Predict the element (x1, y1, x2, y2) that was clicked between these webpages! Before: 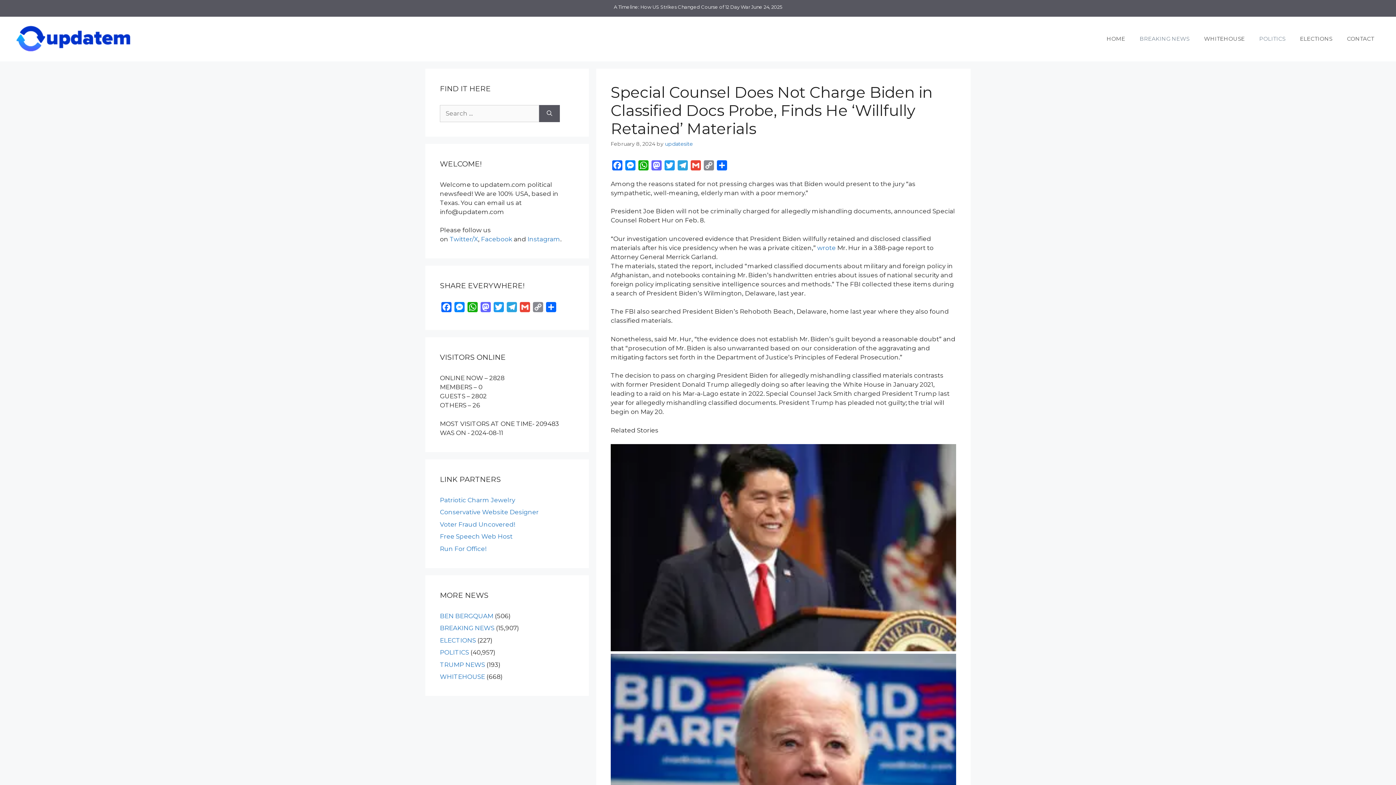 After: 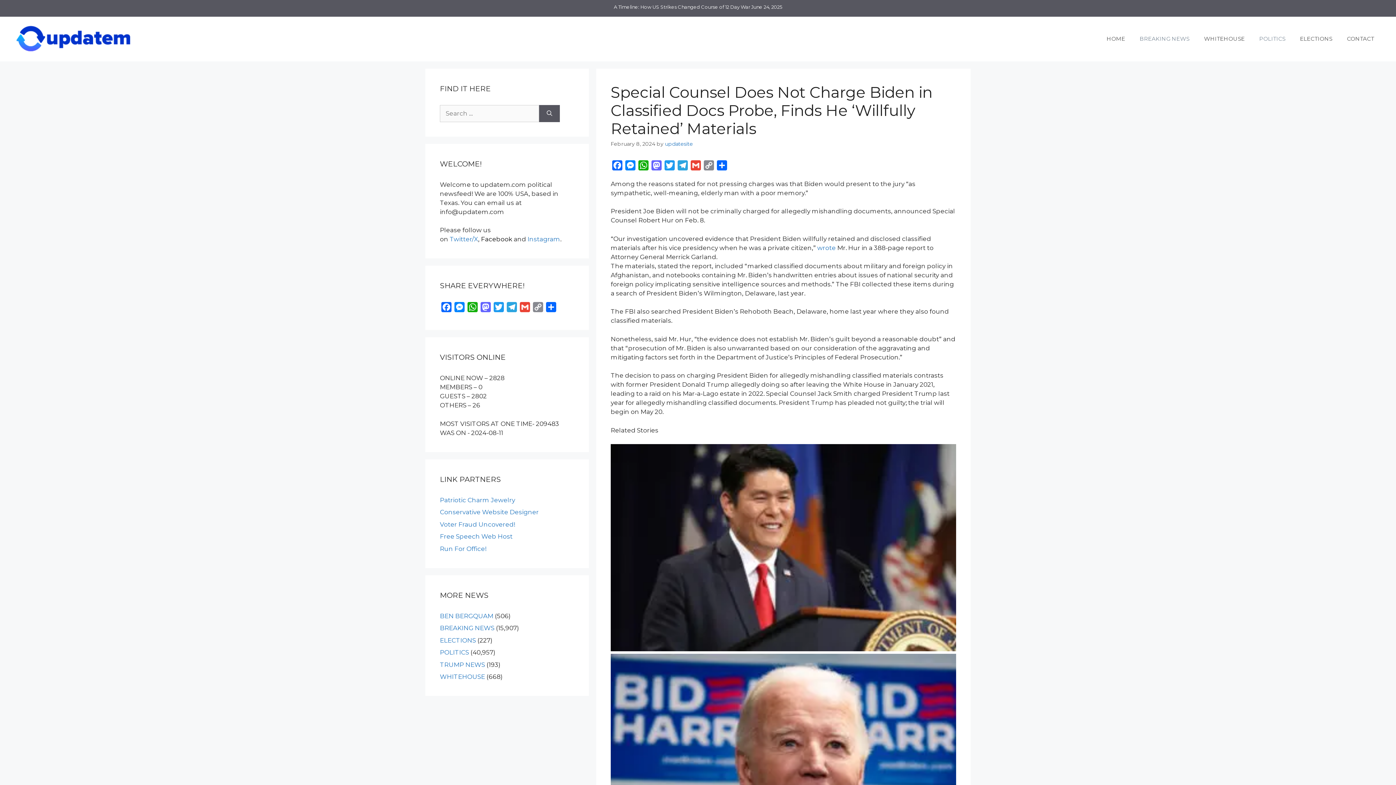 Action: label: Facebook bbox: (481, 235, 512, 242)